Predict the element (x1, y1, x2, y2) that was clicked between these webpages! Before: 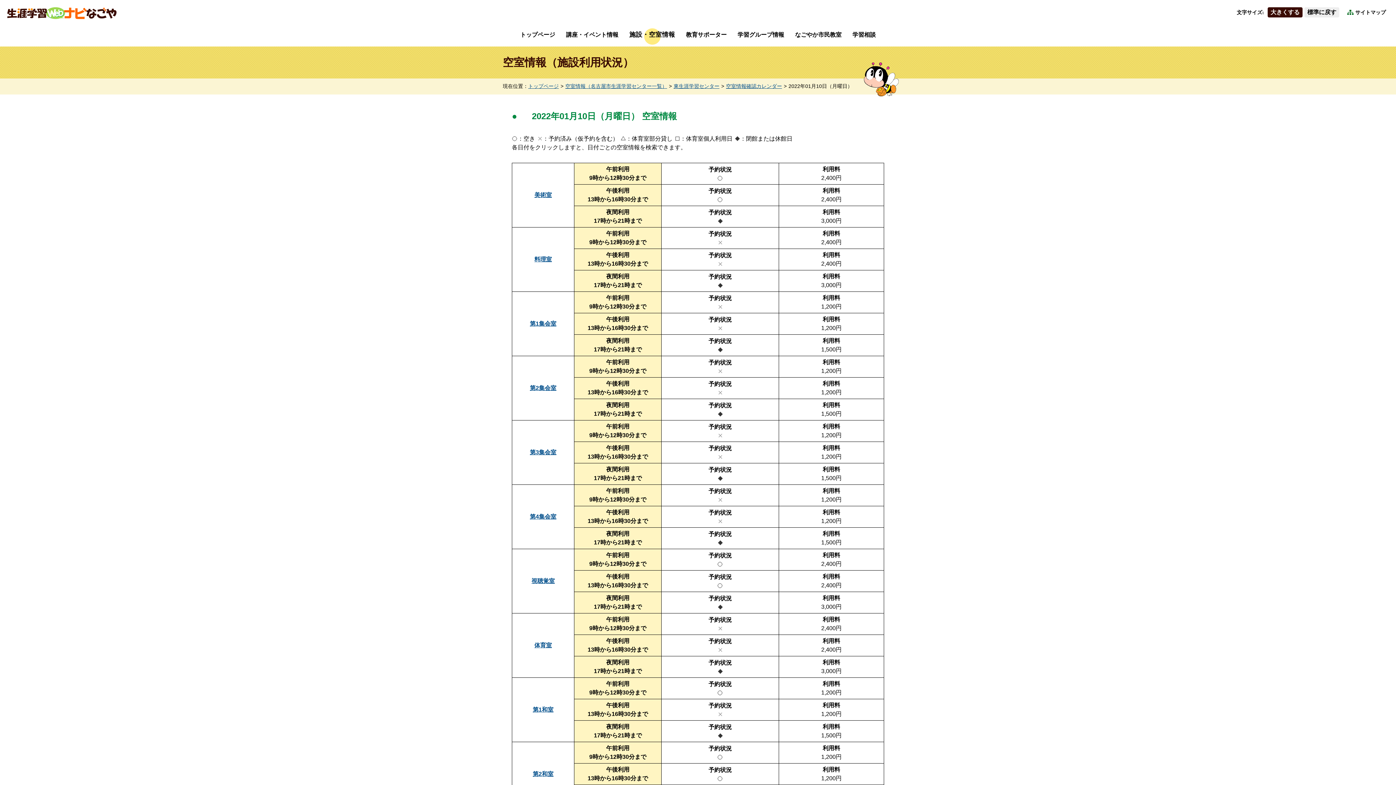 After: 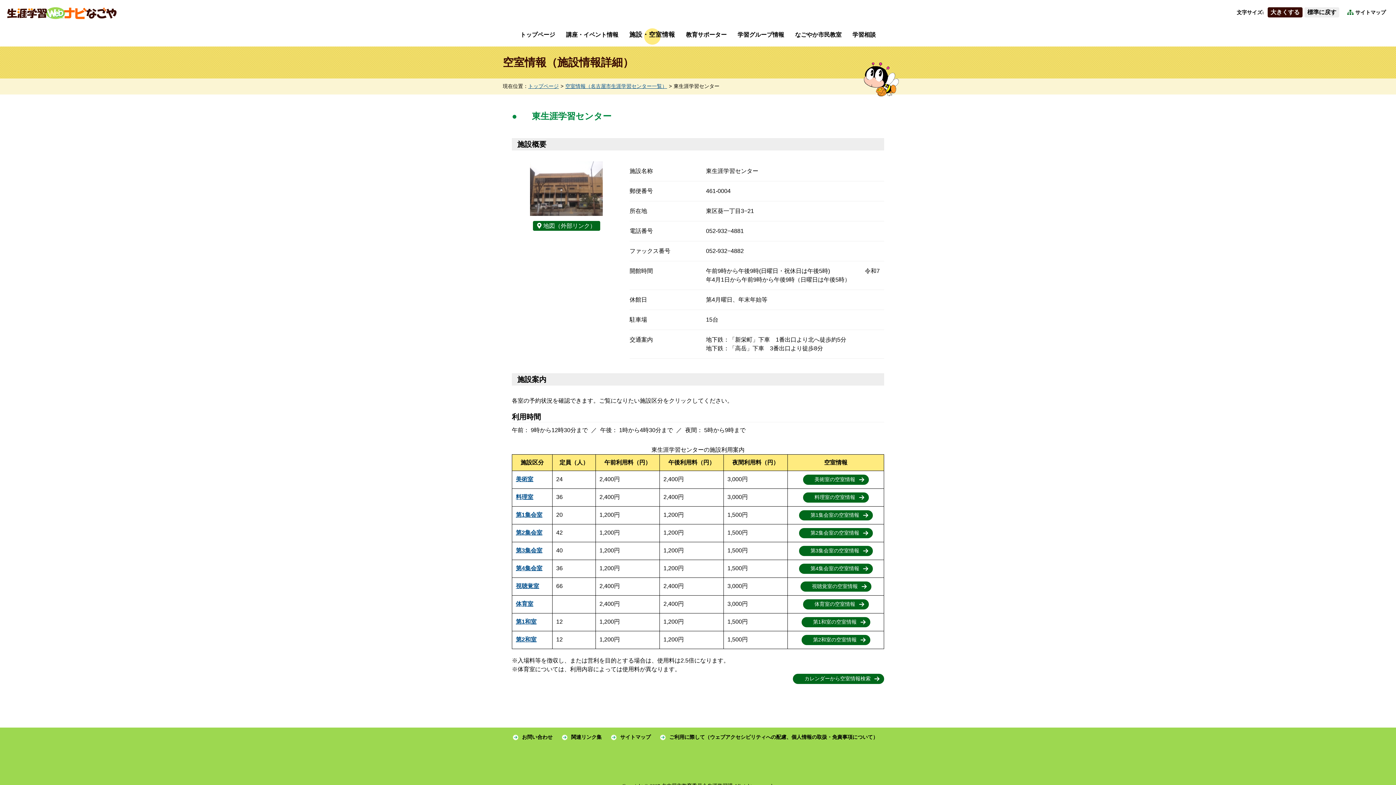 Action: label: 東生涯学習センター bbox: (673, 83, 719, 89)